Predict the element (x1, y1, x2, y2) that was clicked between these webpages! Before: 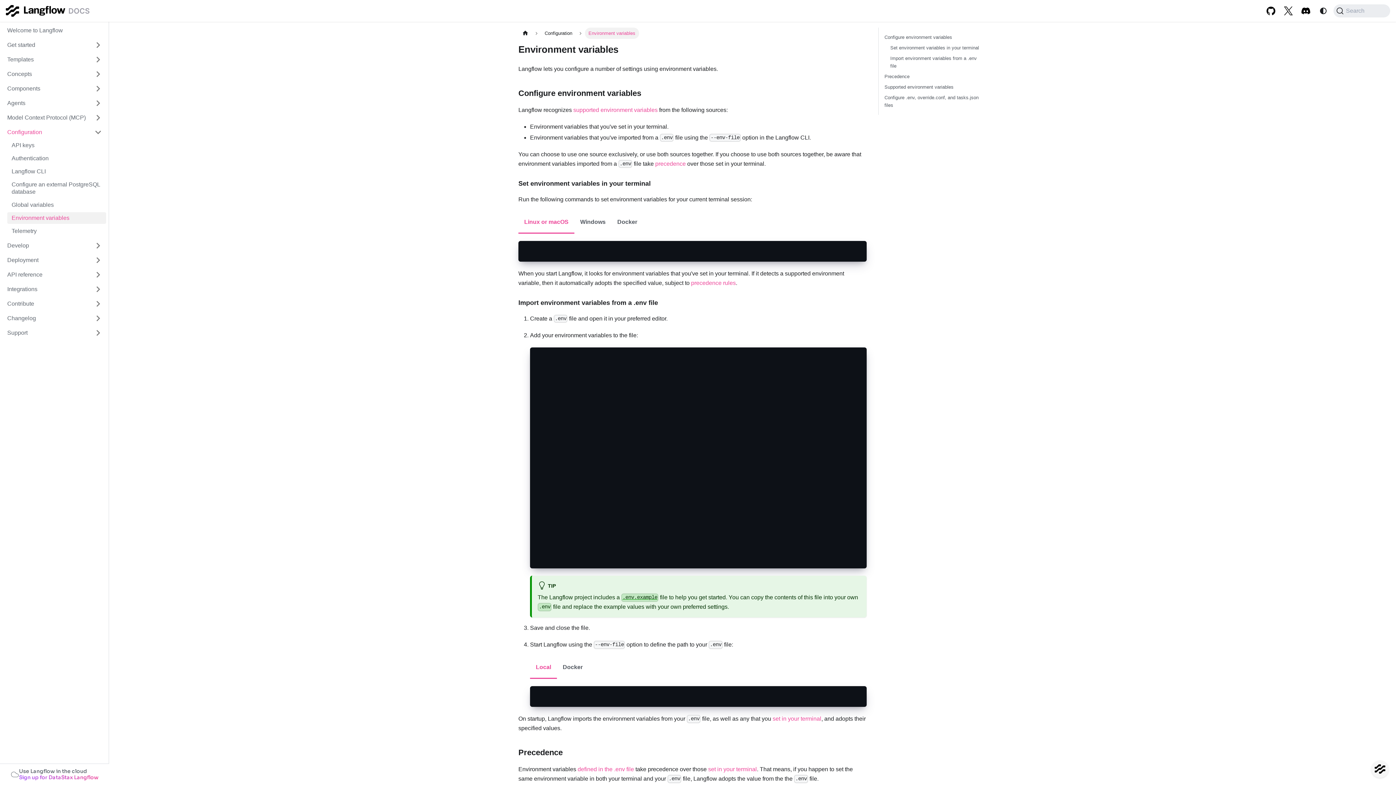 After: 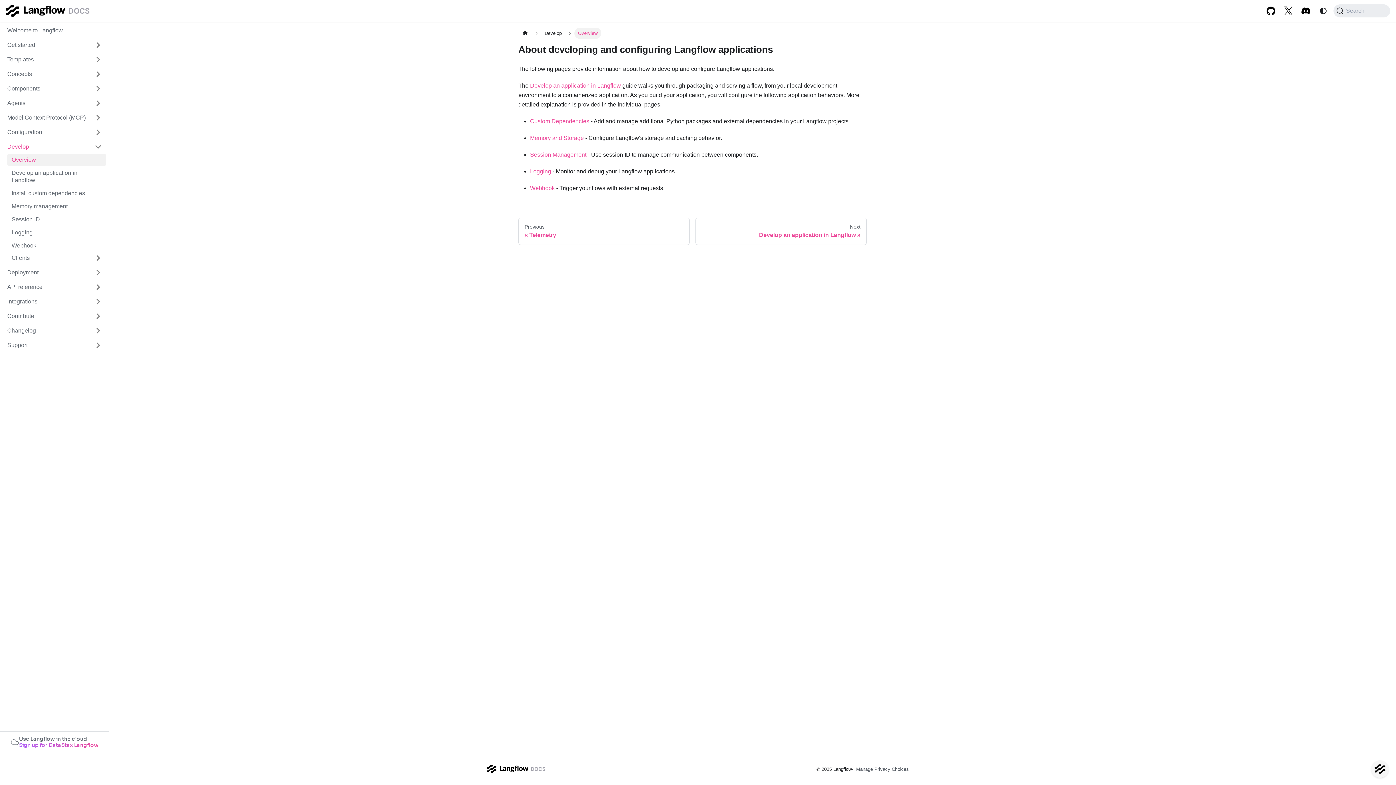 Action: label: Develop bbox: (2, 240, 106, 251)